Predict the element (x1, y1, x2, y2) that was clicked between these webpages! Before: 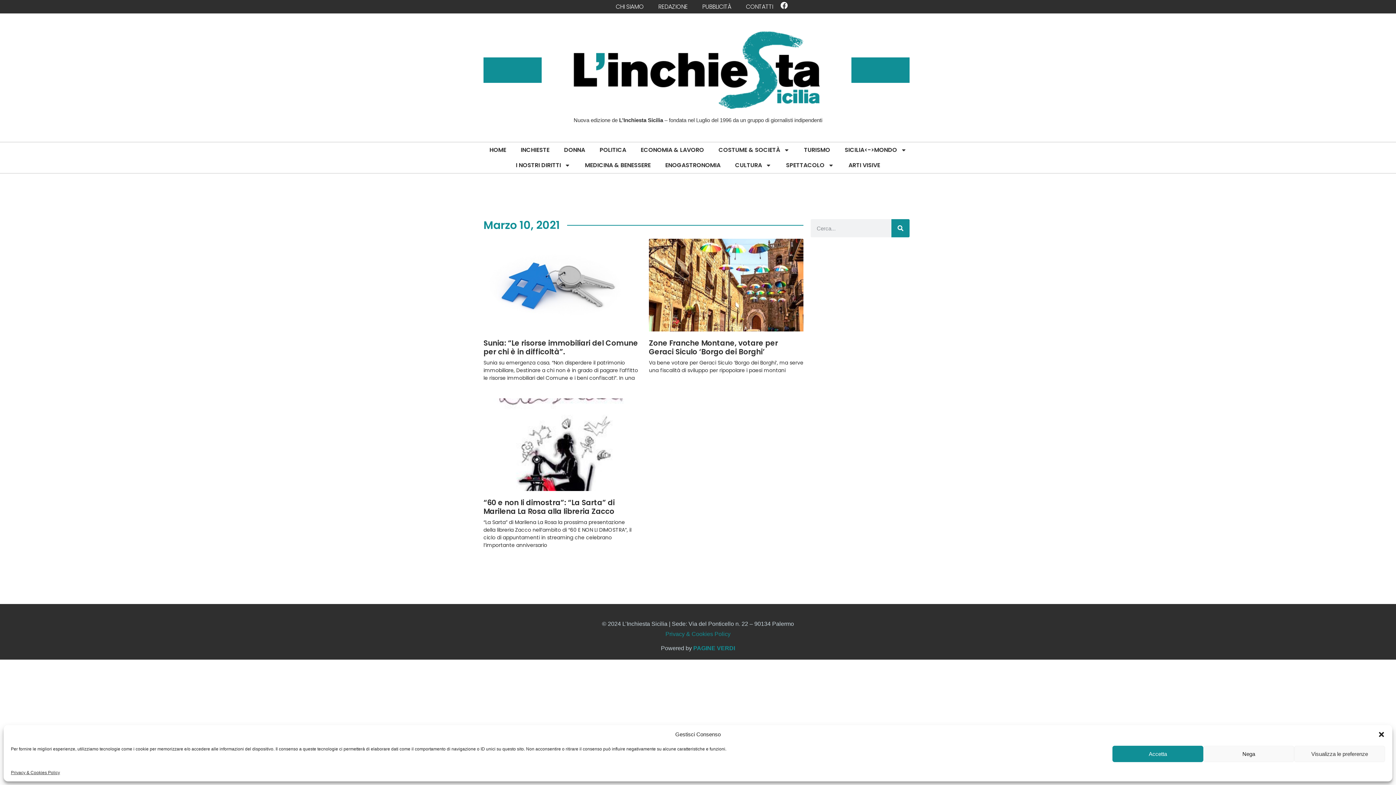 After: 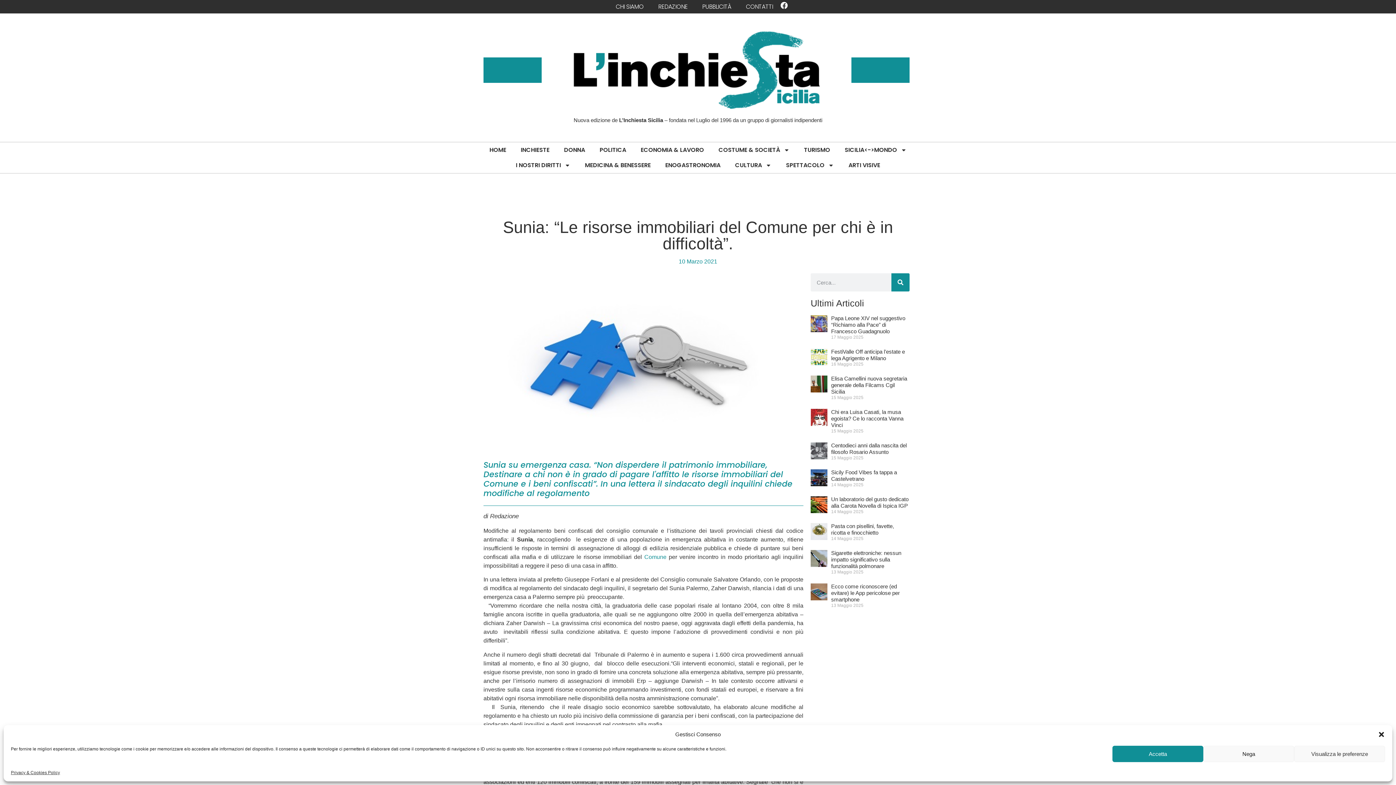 Action: label: Sunia: “Le risorse immobiliari del Comune per chi è in difficoltà”. bbox: (483, 338, 638, 357)